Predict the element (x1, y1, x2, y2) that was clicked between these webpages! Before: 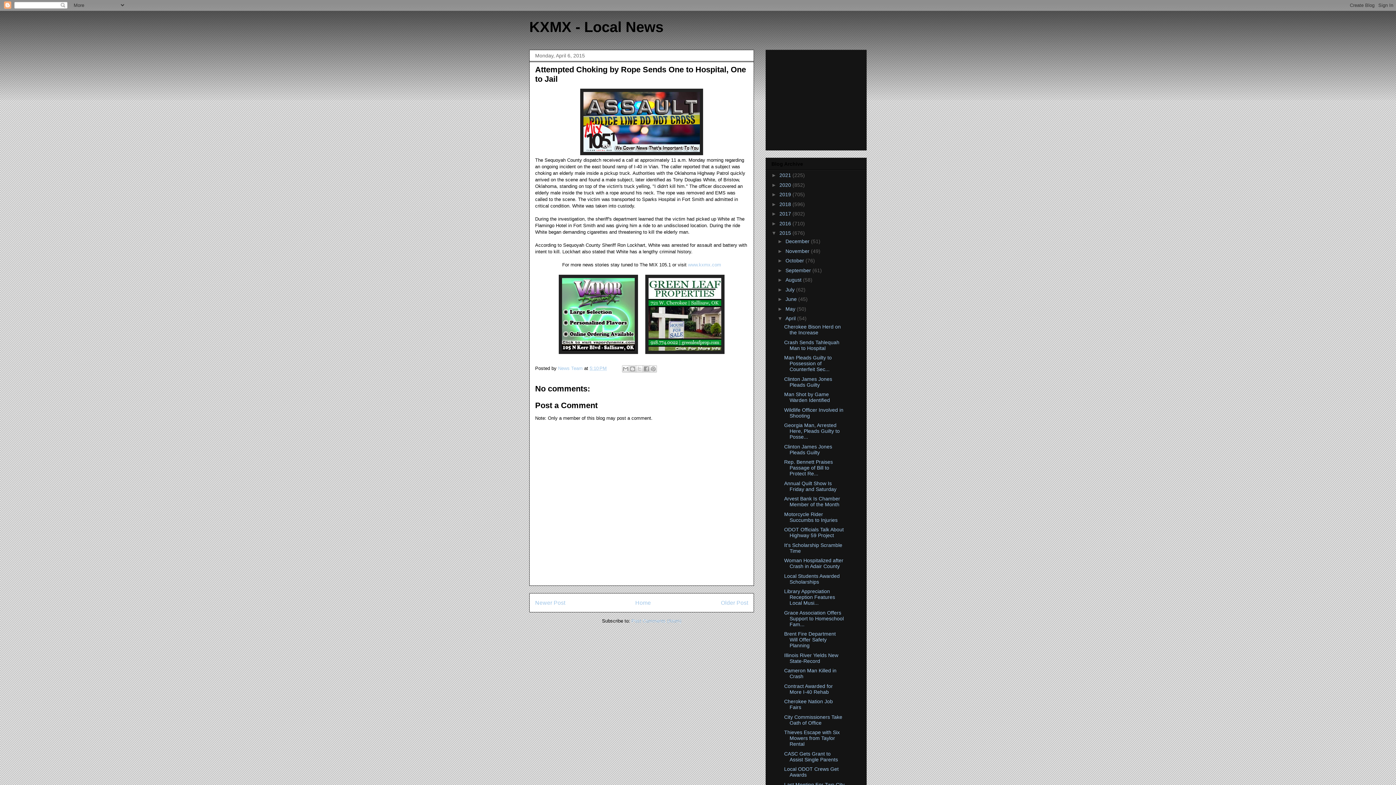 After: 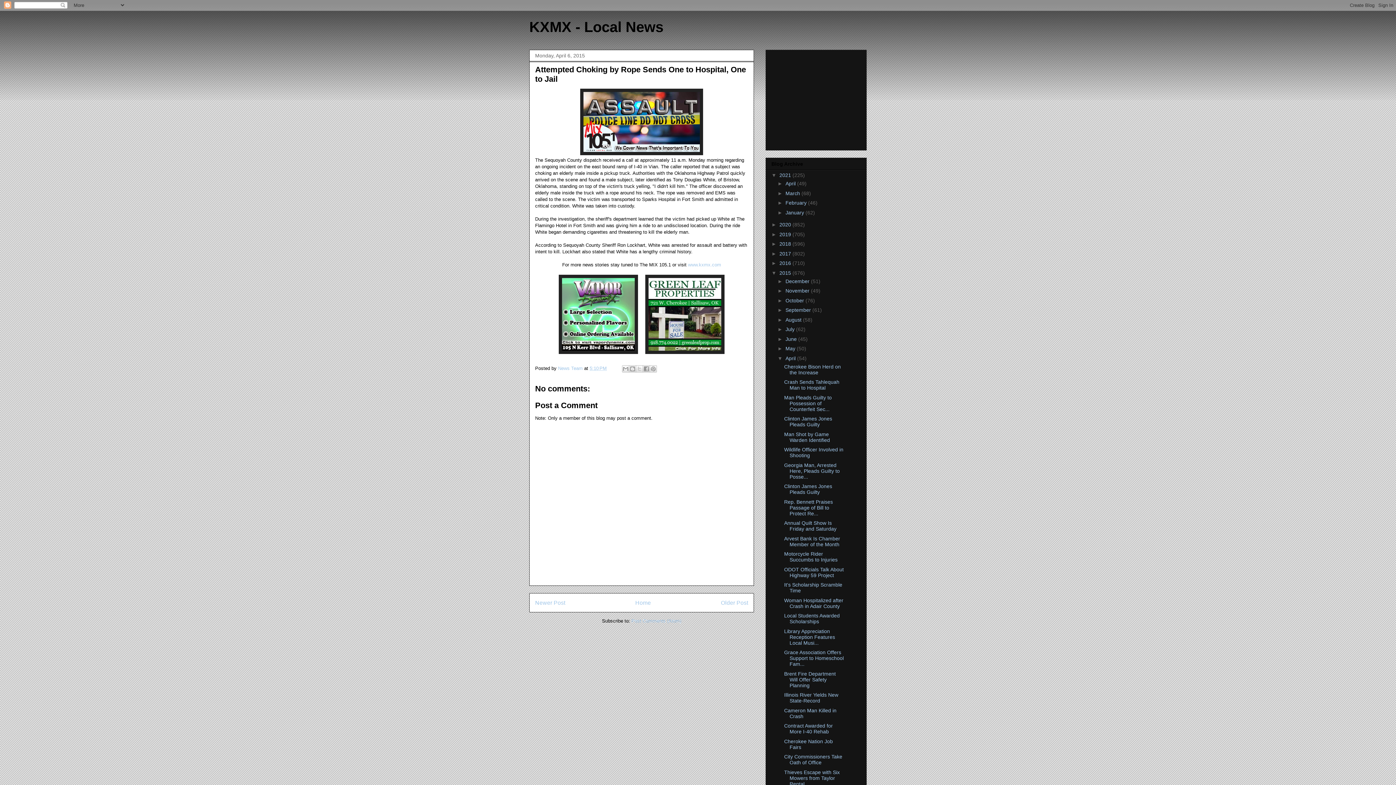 Action: bbox: (771, 172, 779, 178) label: ►  